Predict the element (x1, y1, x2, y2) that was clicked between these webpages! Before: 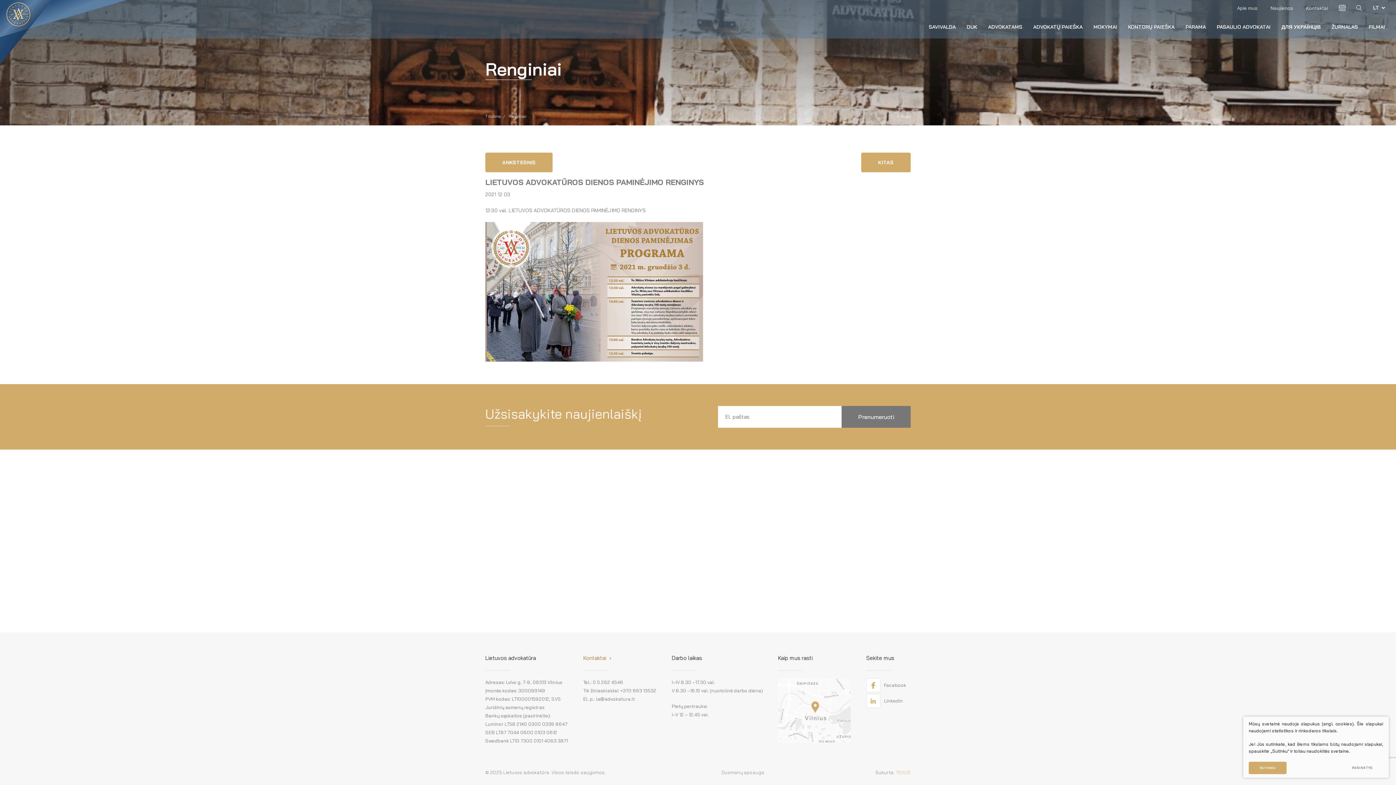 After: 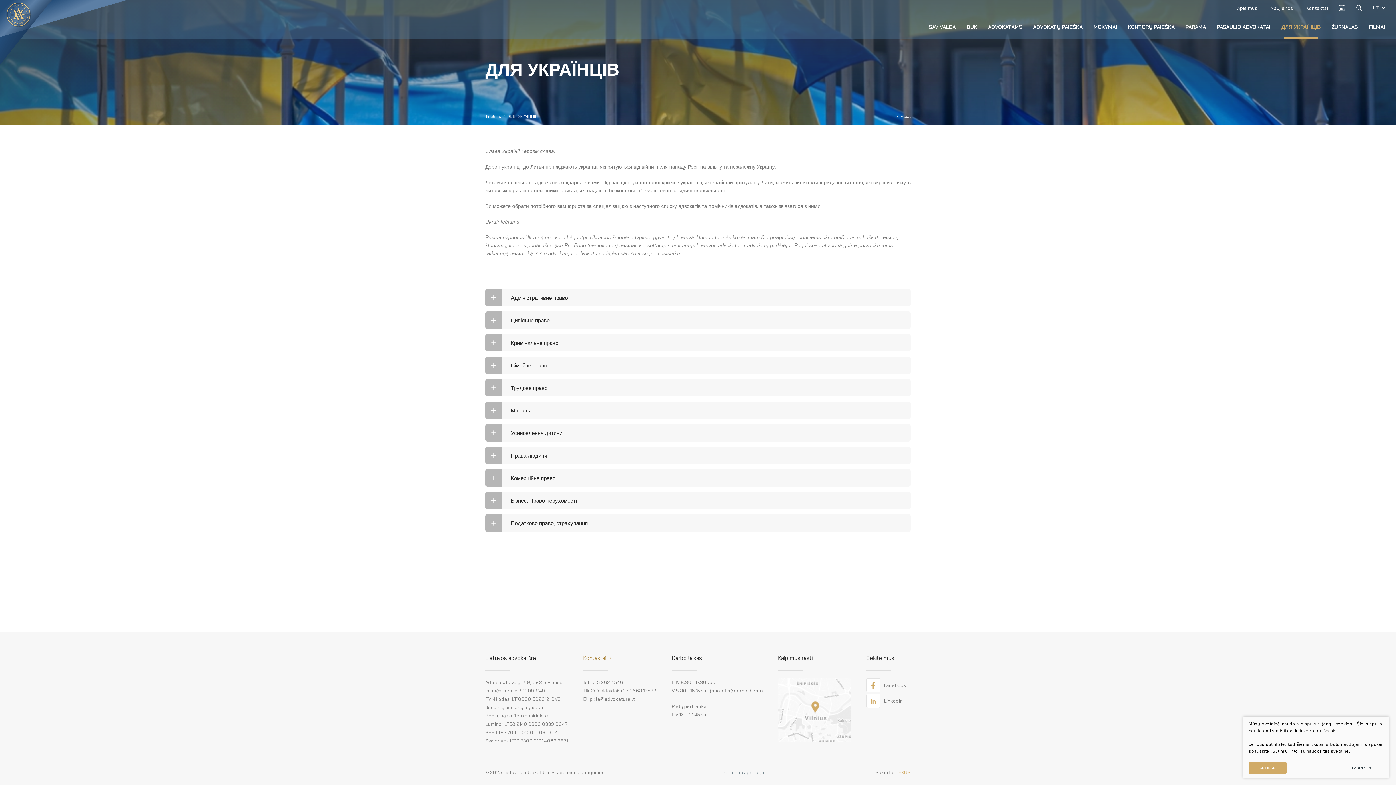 Action: bbox: (1276, 15, 1326, 38) label: ДЛЯ УКРАЇНЦІВ